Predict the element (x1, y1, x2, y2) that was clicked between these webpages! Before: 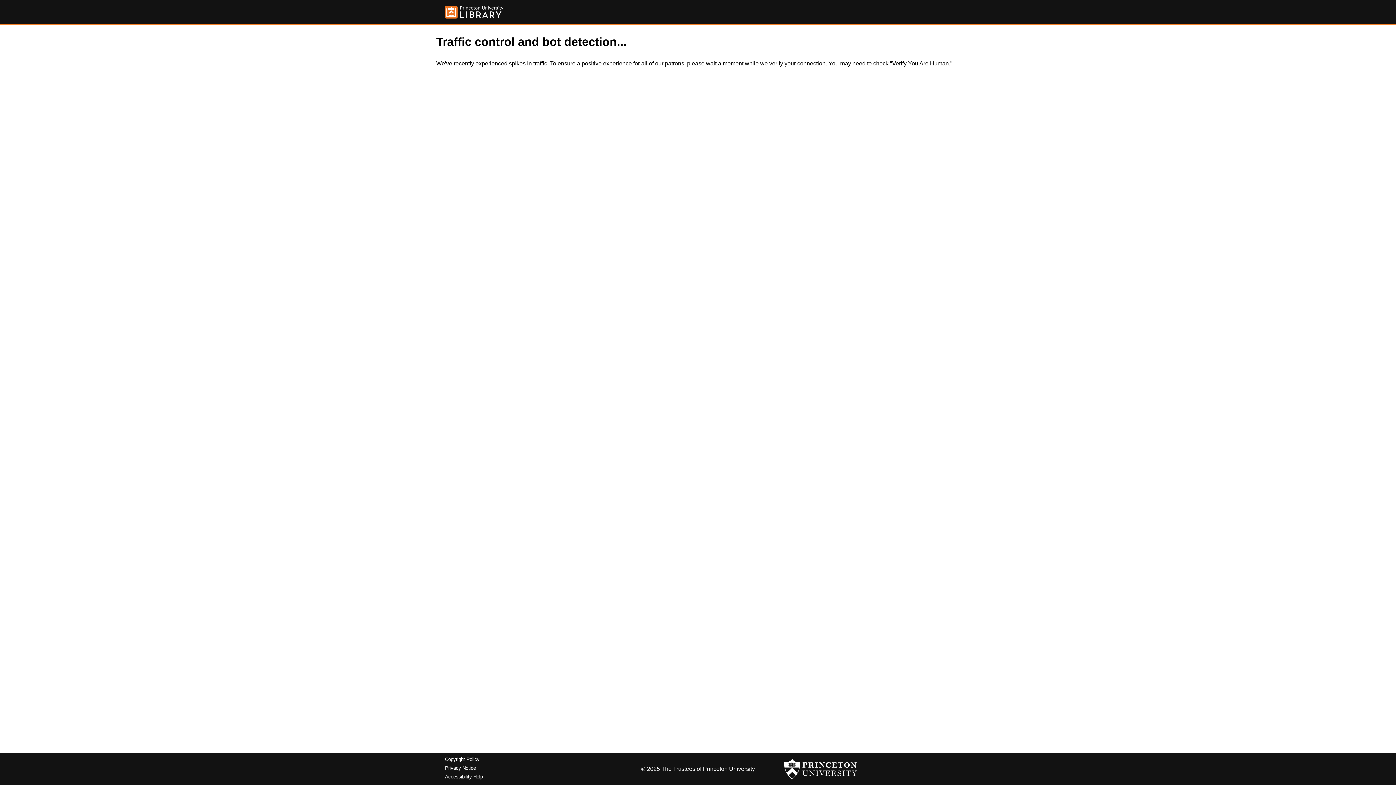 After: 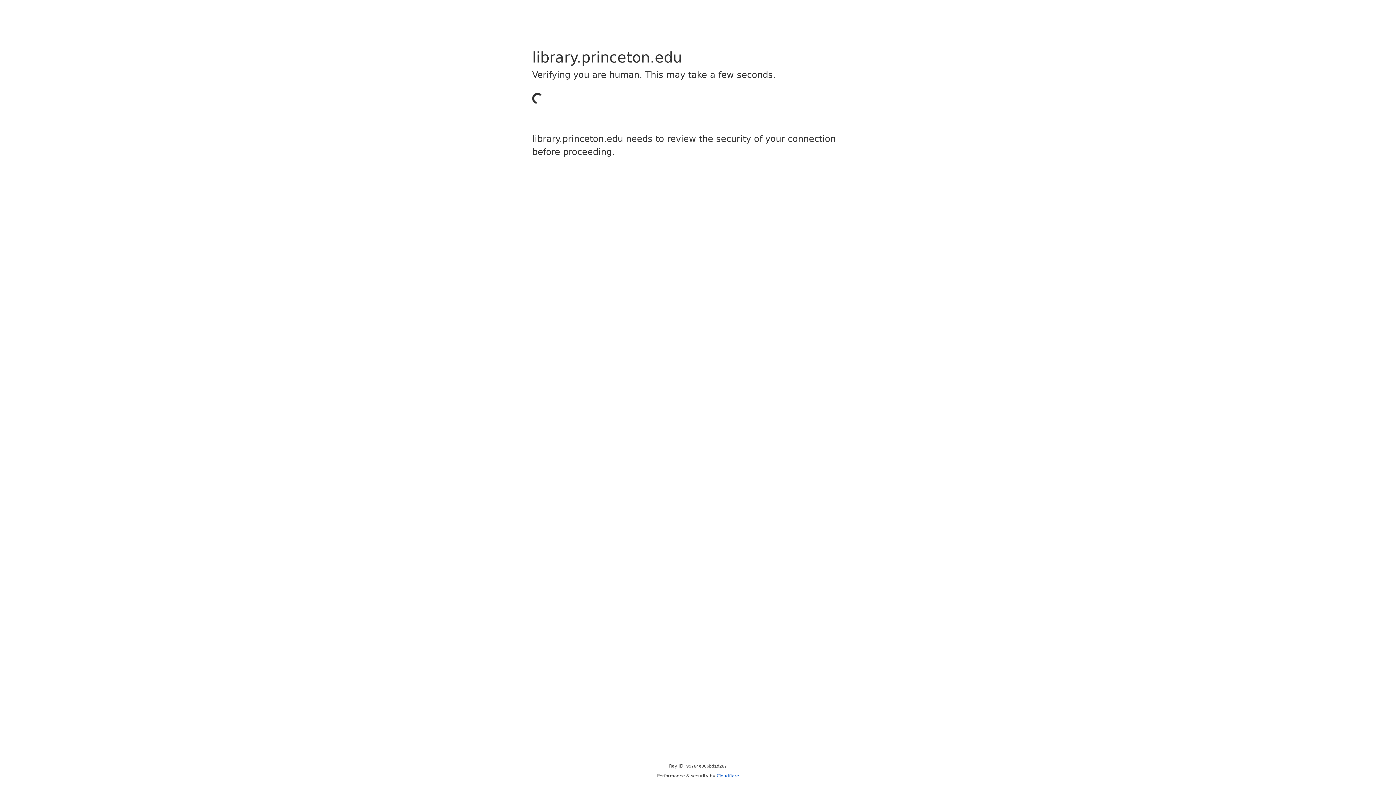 Action: bbox: (445, 5, 503, 18)